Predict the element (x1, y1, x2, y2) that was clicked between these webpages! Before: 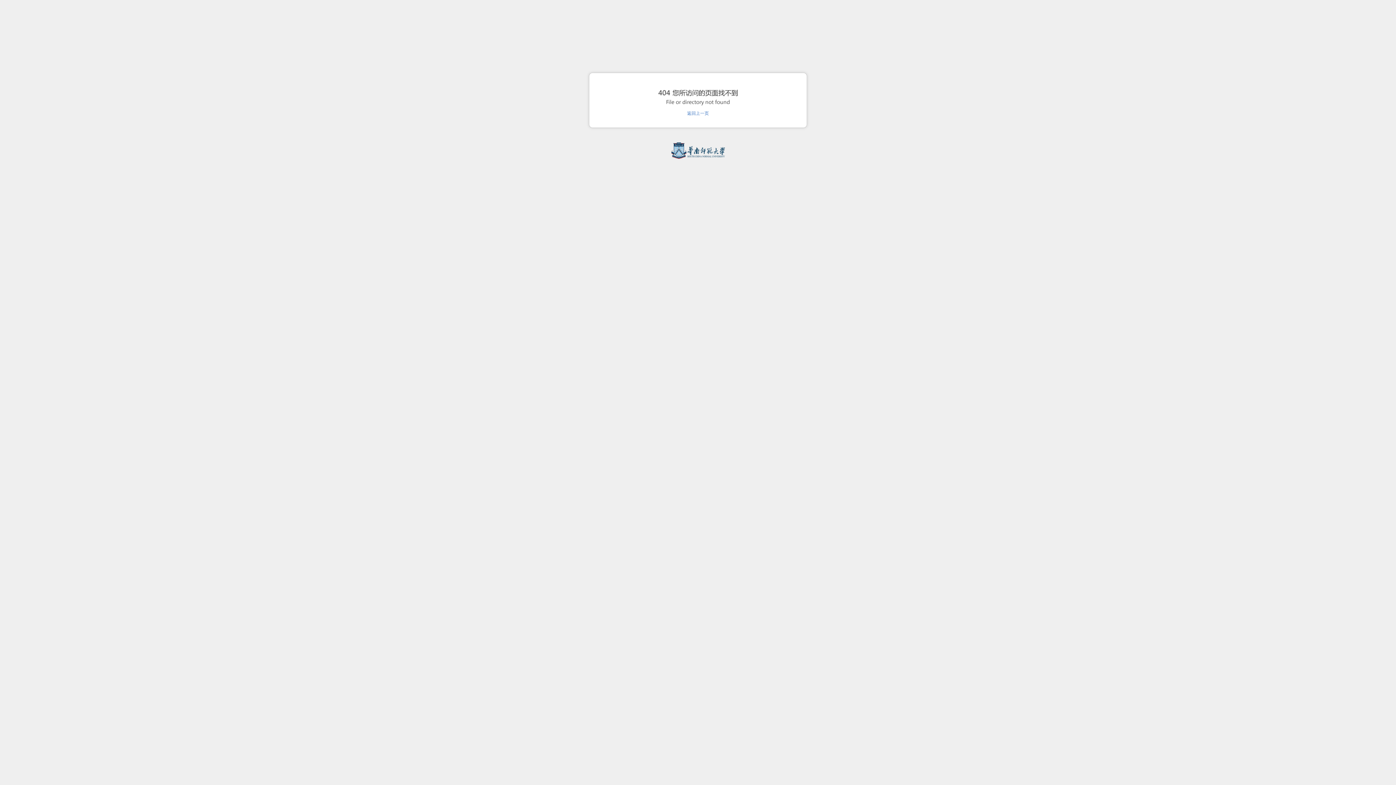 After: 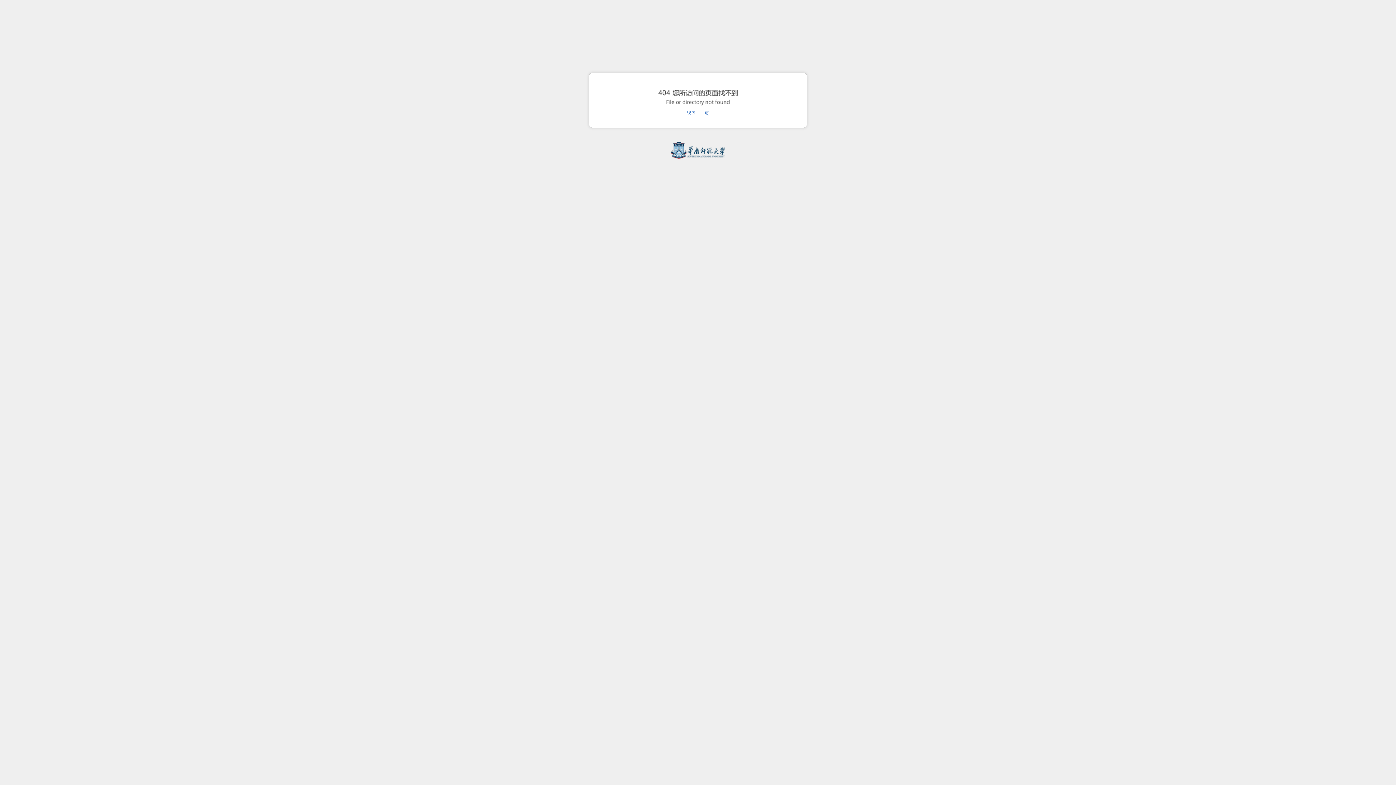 Action: bbox: (671, 154, 724, 160)